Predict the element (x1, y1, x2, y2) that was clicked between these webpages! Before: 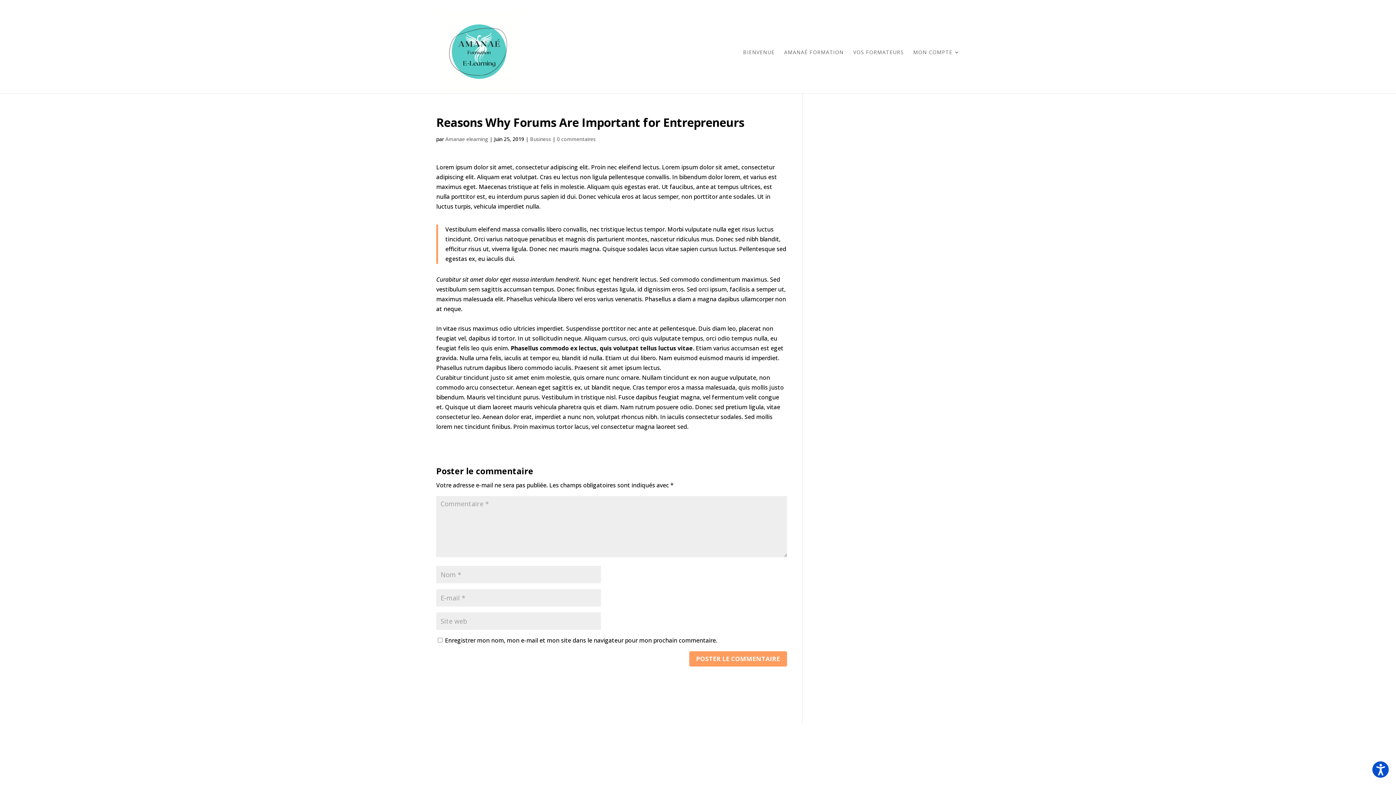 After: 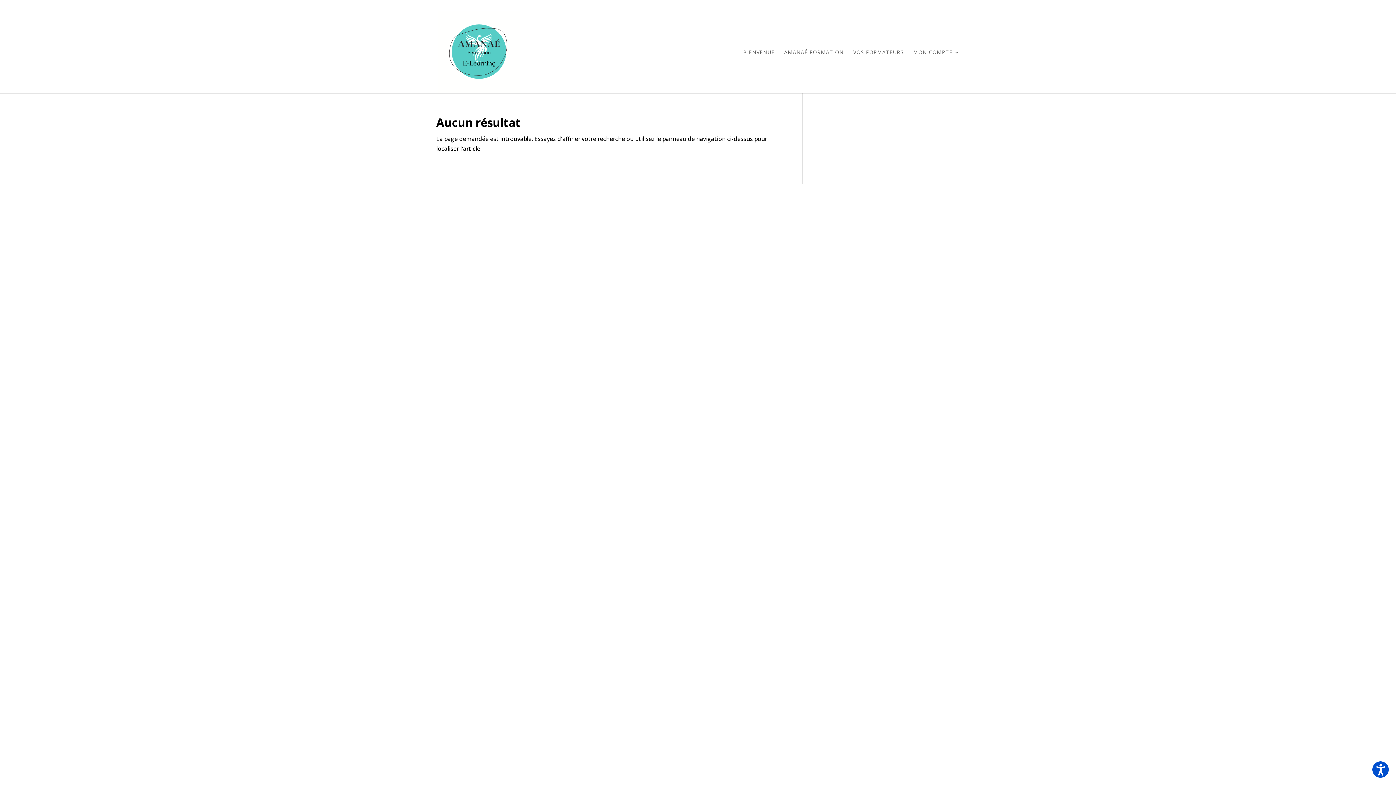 Action: bbox: (784, 49, 844, 93) label: AMANAÉ FORMATION